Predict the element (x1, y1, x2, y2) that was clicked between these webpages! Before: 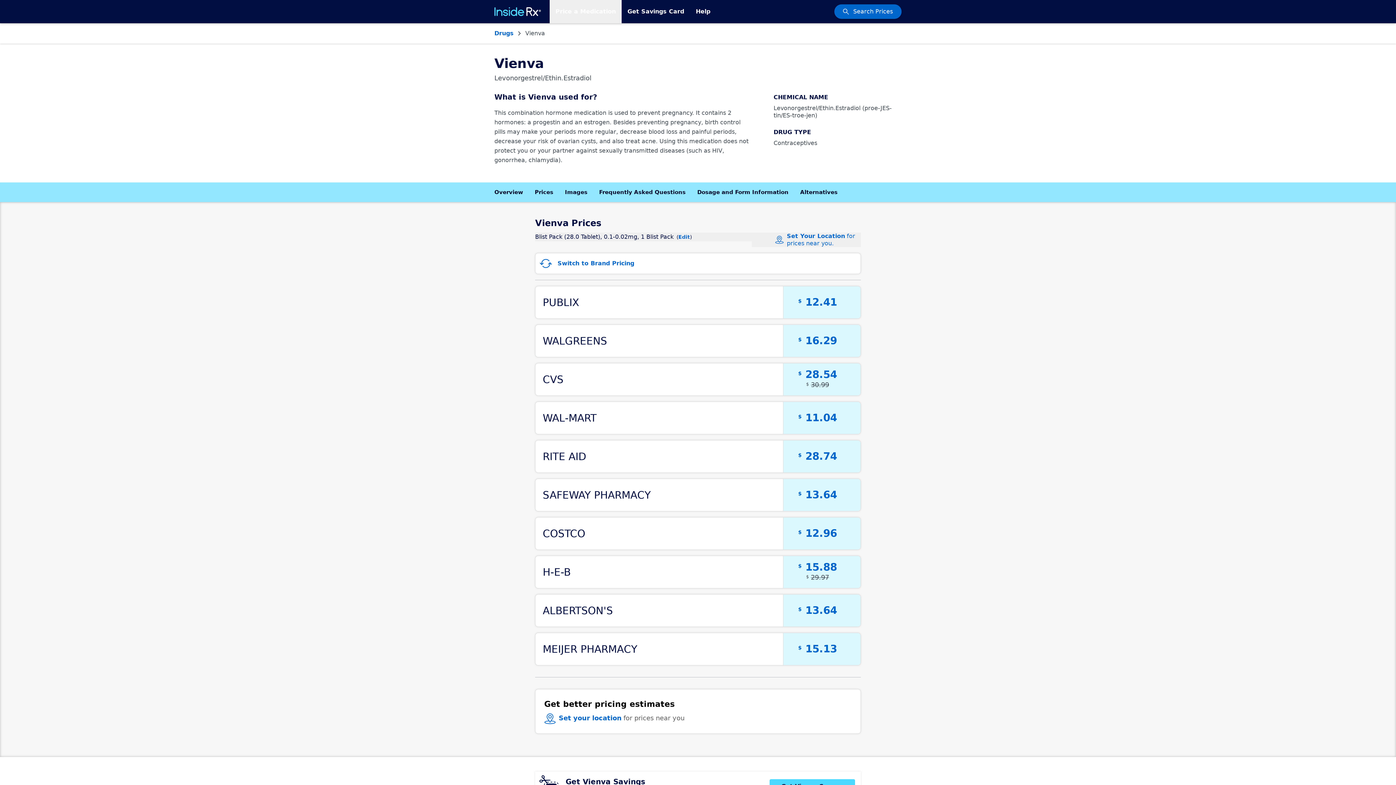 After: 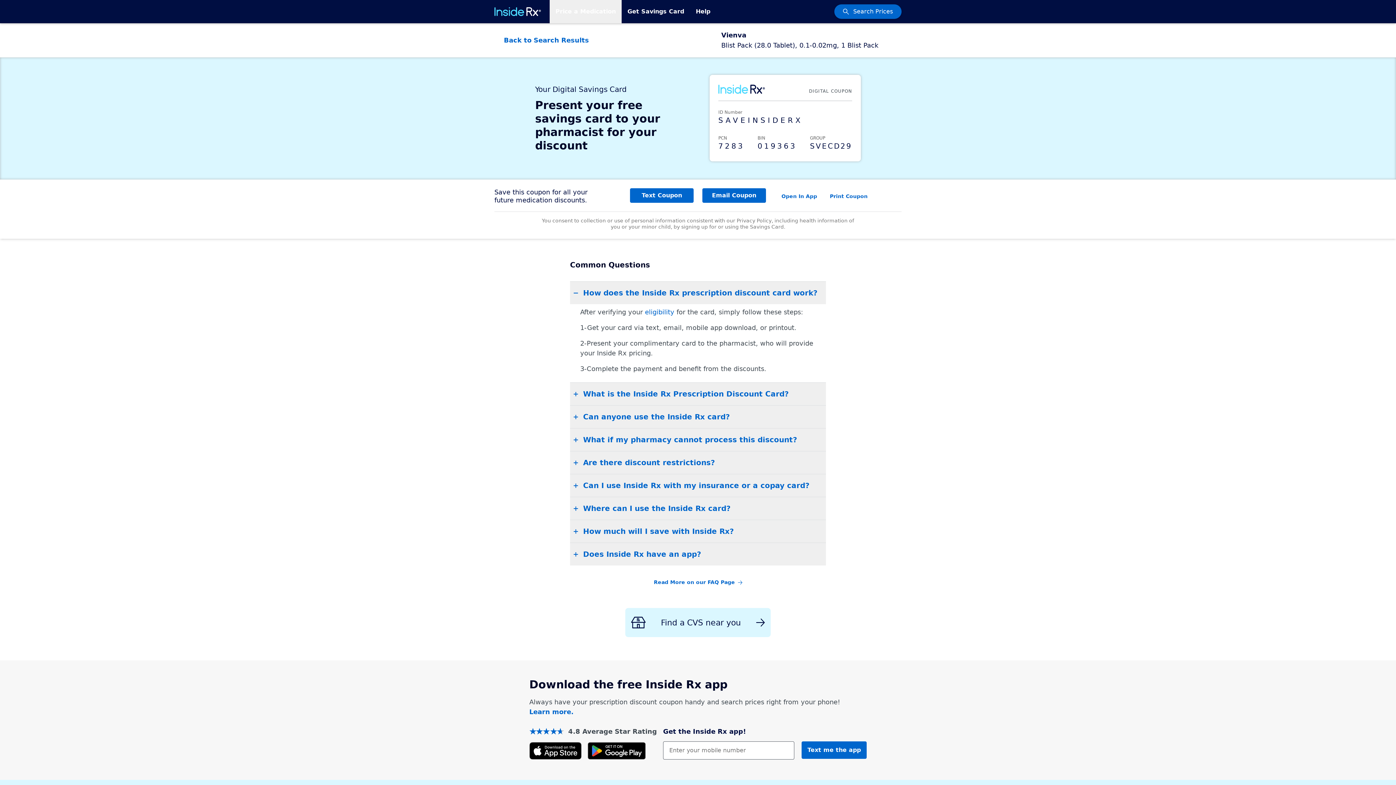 Action: bbox: (535, 363, 861, 396) label: Available at CVS for $28.54.